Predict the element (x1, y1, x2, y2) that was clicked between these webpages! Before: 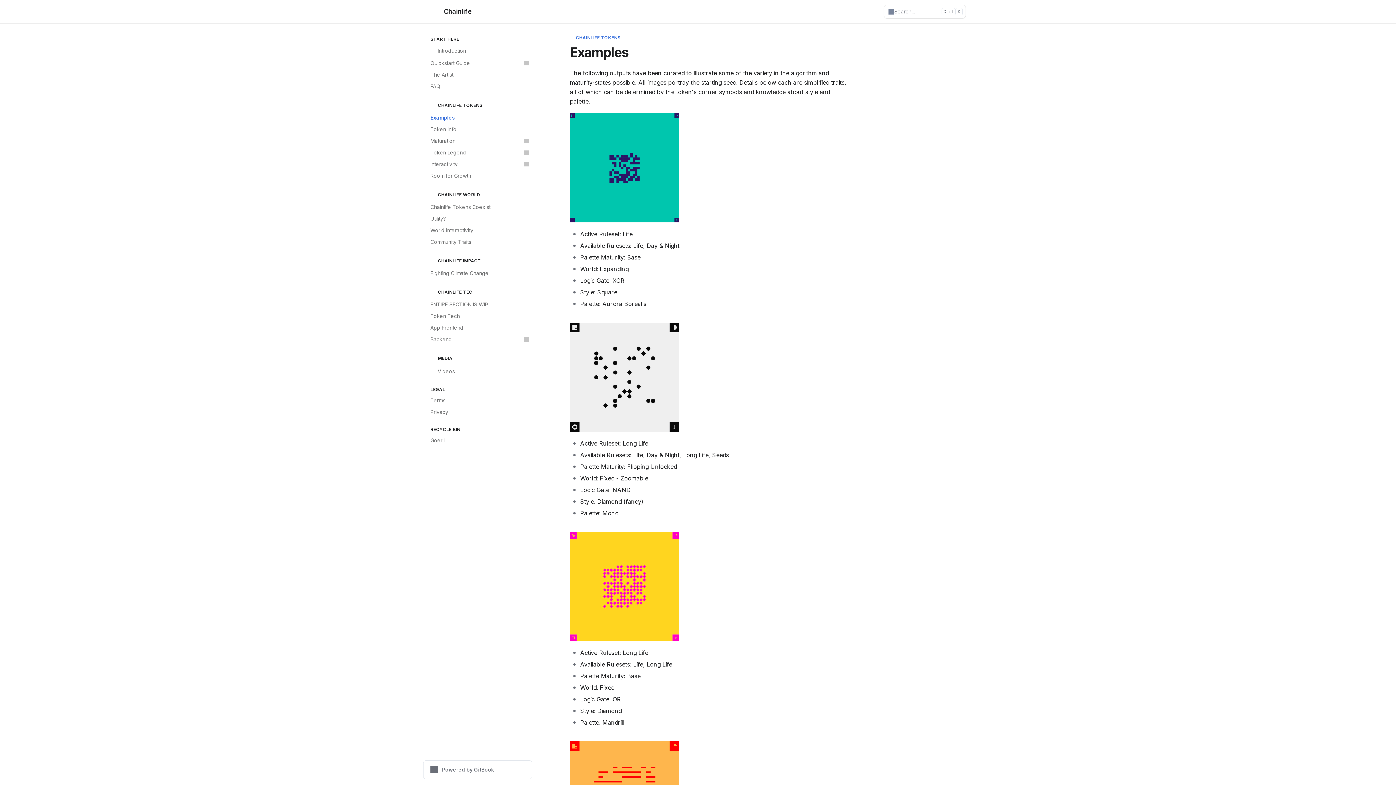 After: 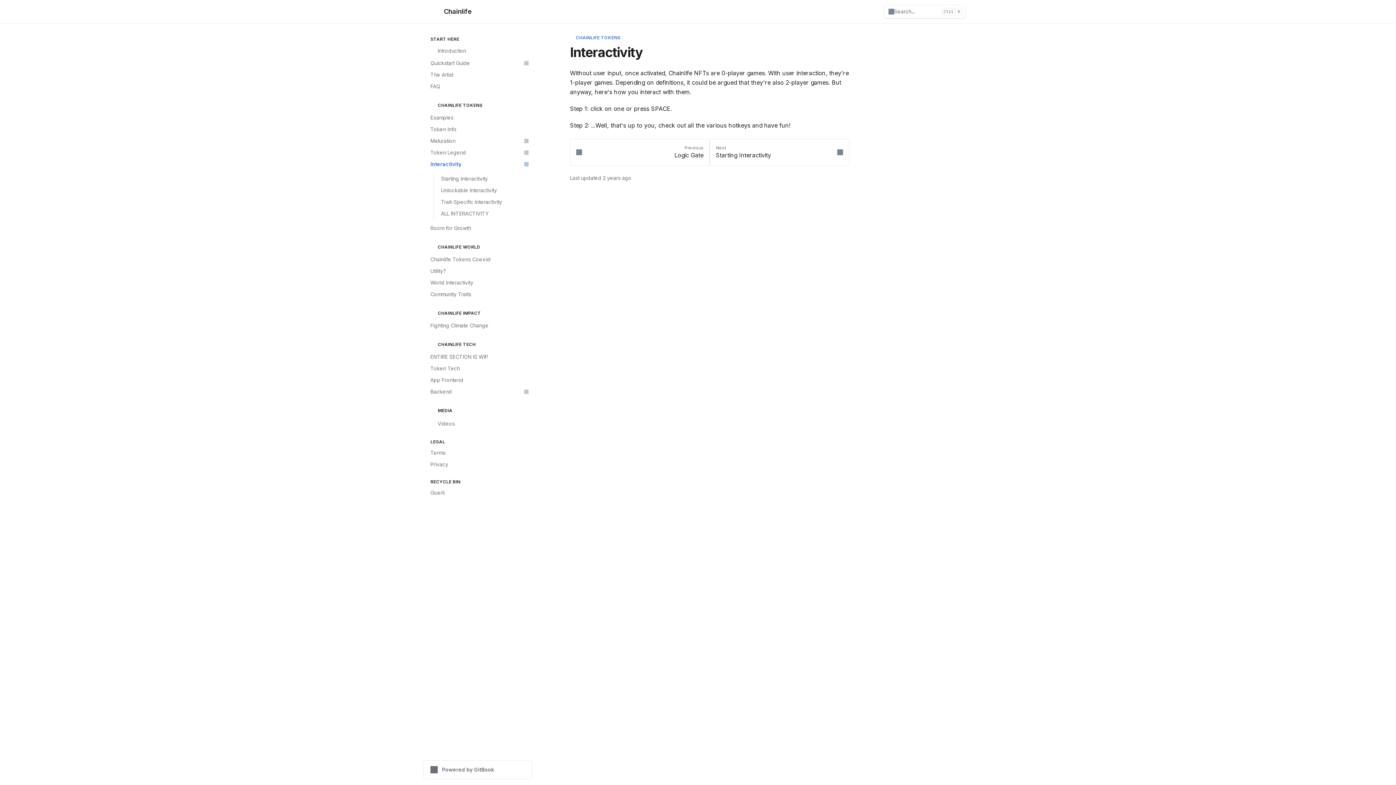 Action: bbox: (426, 158, 532, 170) label: Interactivity